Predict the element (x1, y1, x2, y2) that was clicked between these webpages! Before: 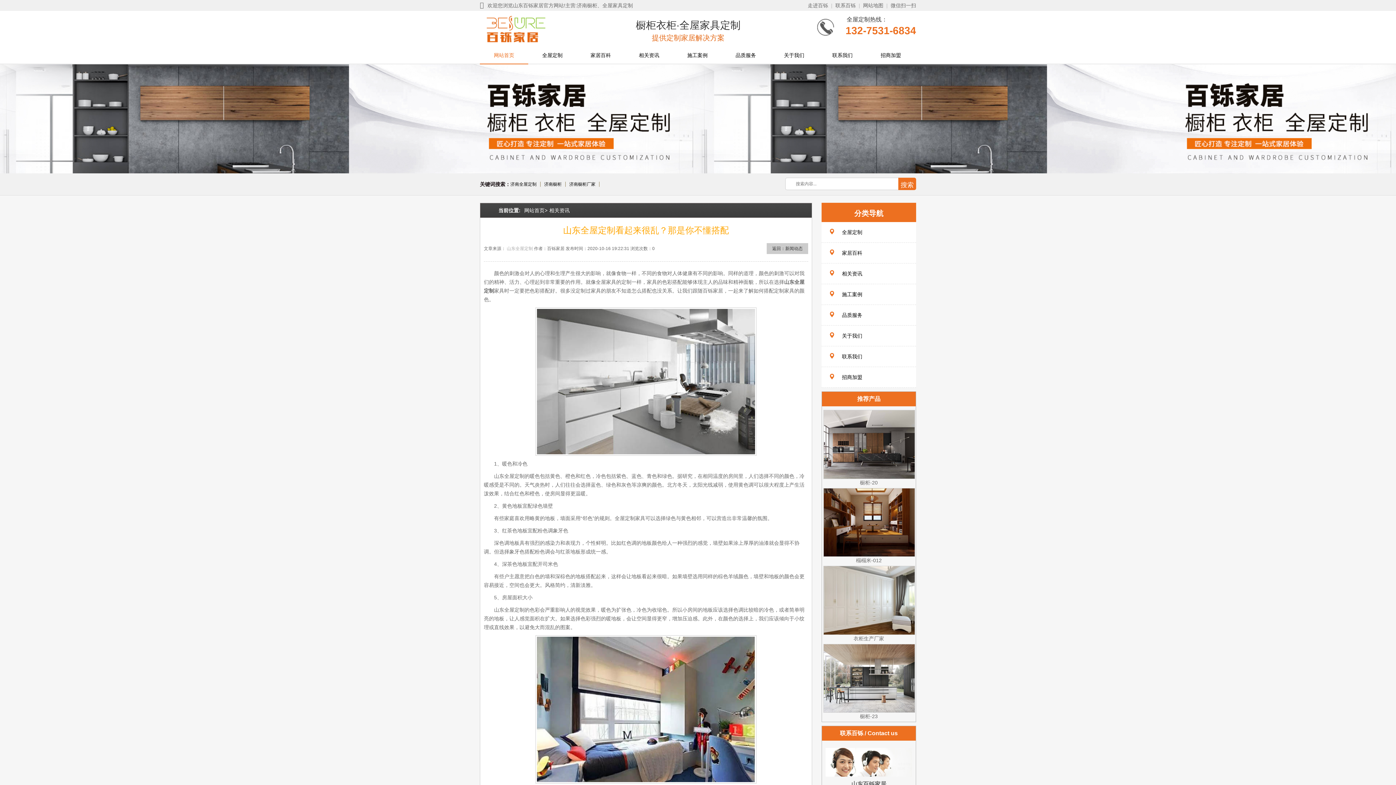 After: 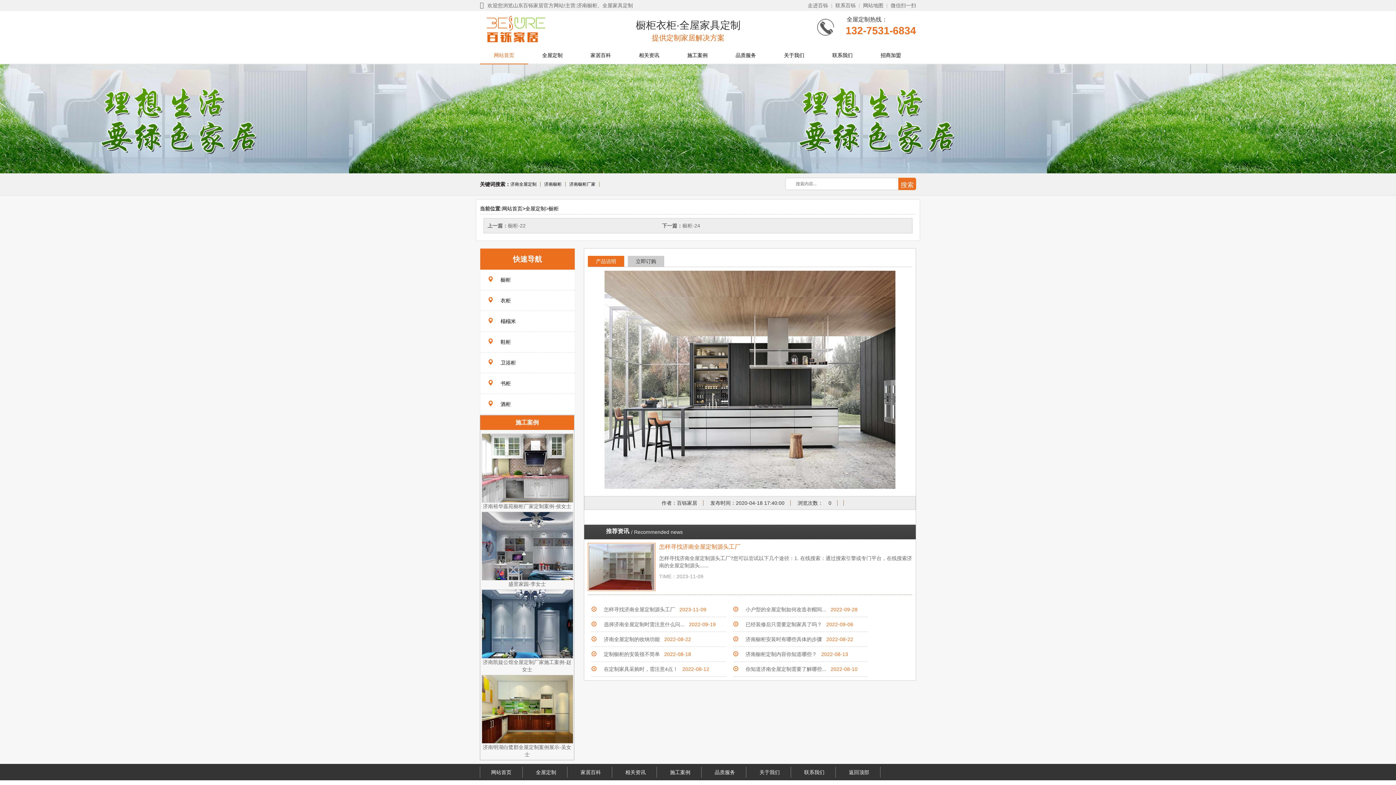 Action: bbox: (823, 675, 915, 719) label: 橱柜-23